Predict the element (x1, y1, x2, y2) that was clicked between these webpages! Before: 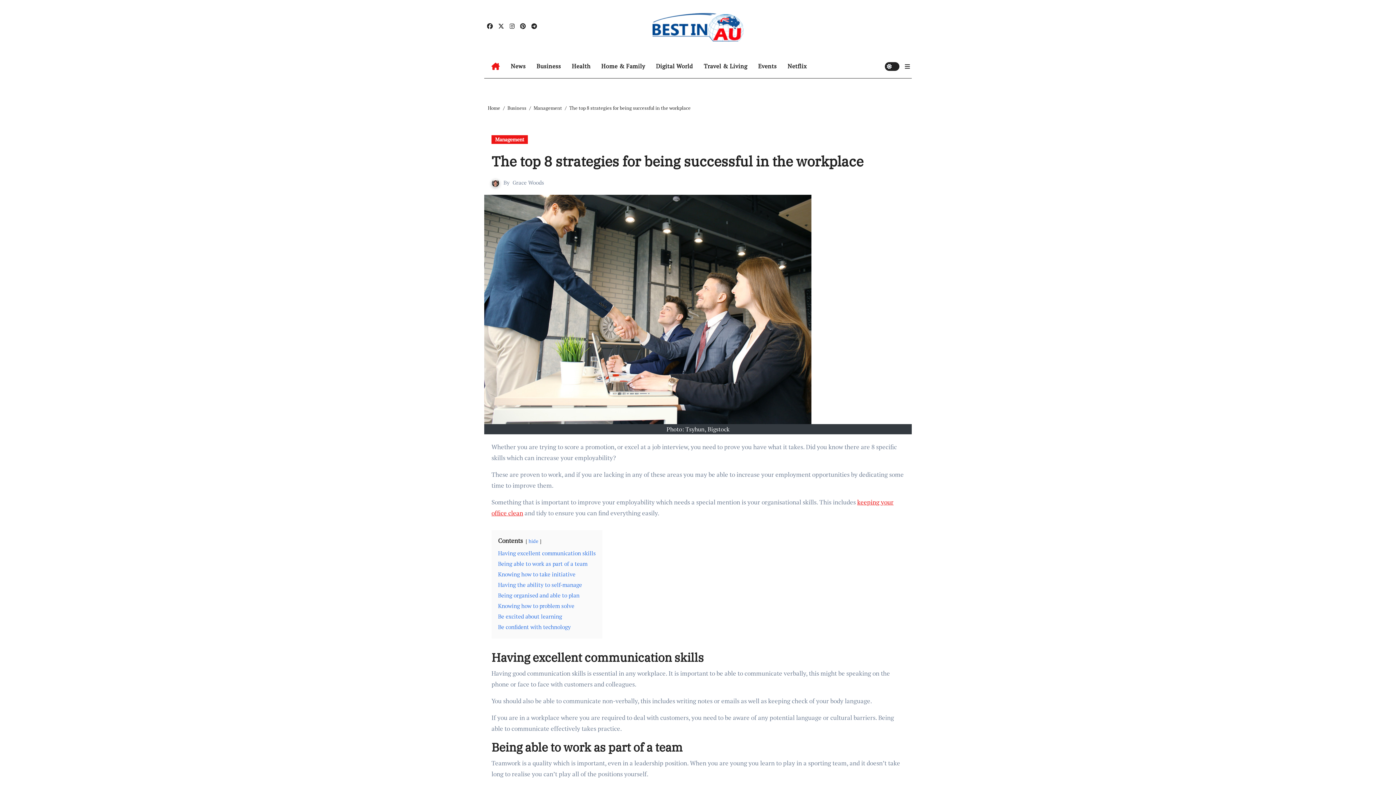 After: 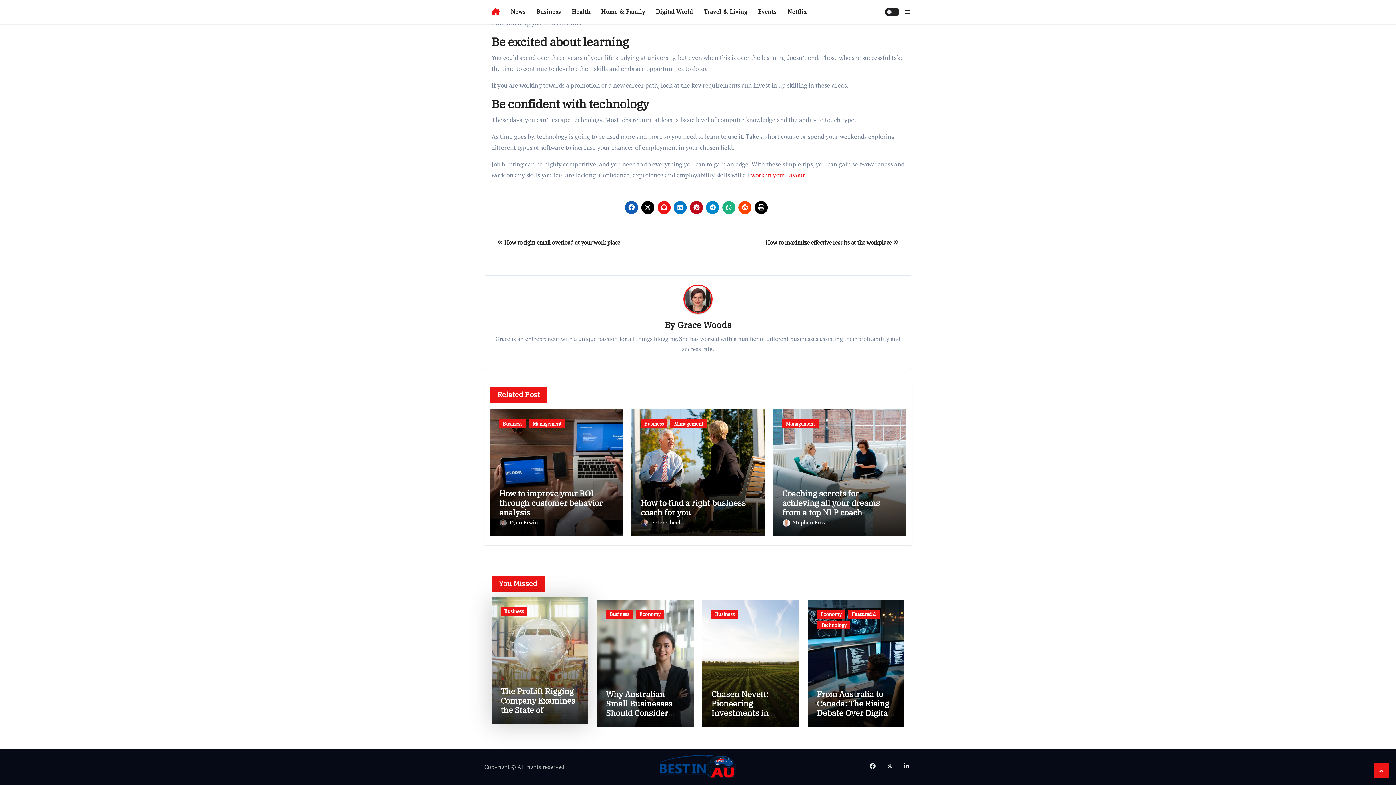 Action: label: Be confident with technology bbox: (498, 623, 570, 630)